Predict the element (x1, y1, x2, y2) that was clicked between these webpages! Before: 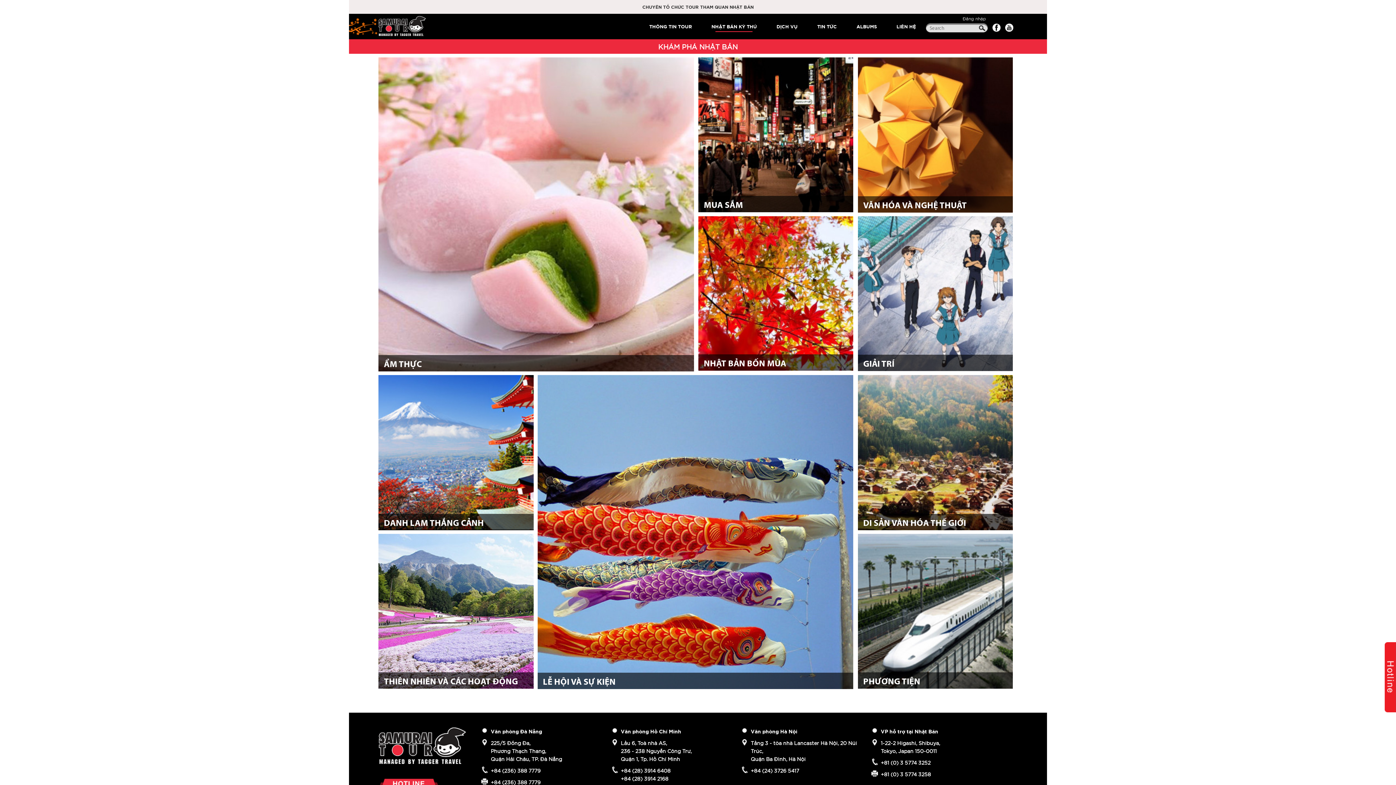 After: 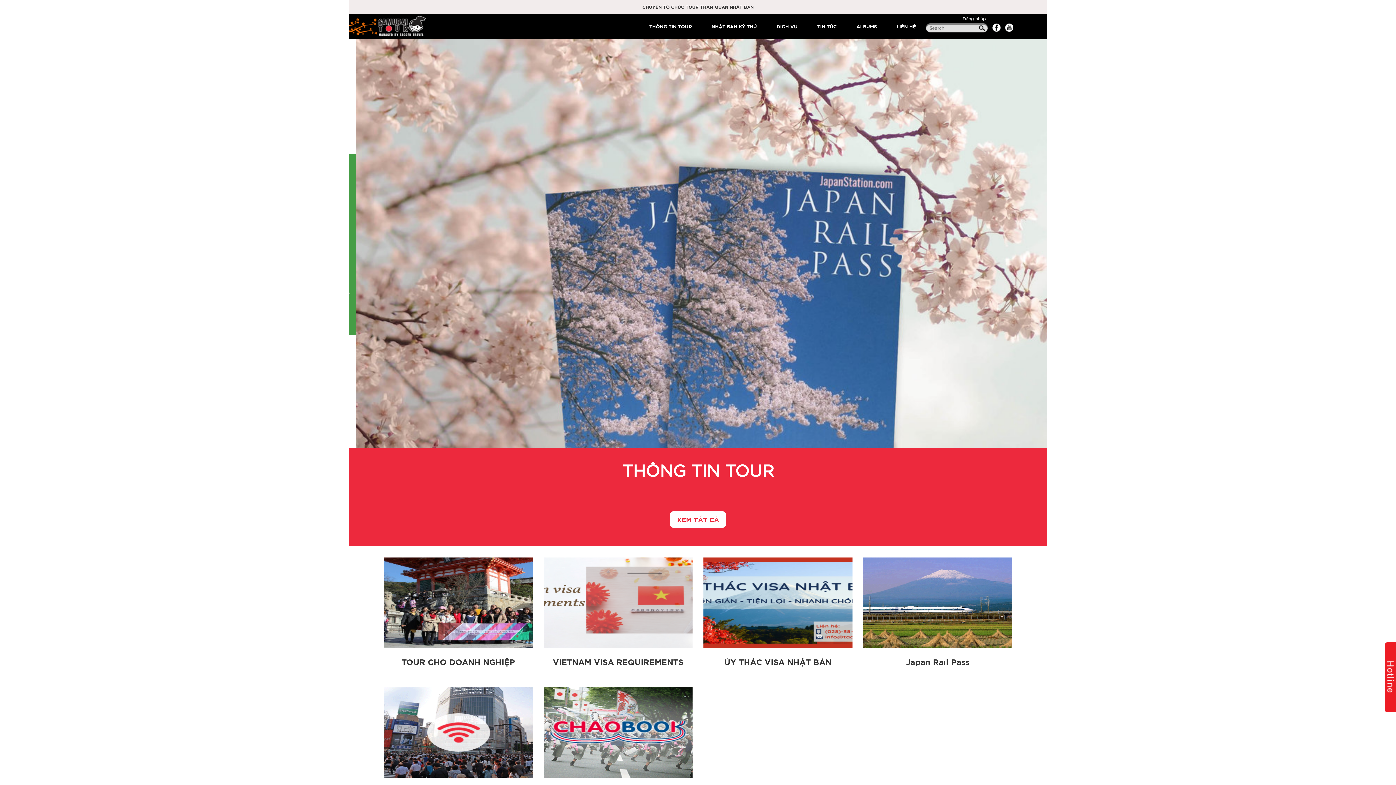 Action: bbox: (378, 16, 426, 36)